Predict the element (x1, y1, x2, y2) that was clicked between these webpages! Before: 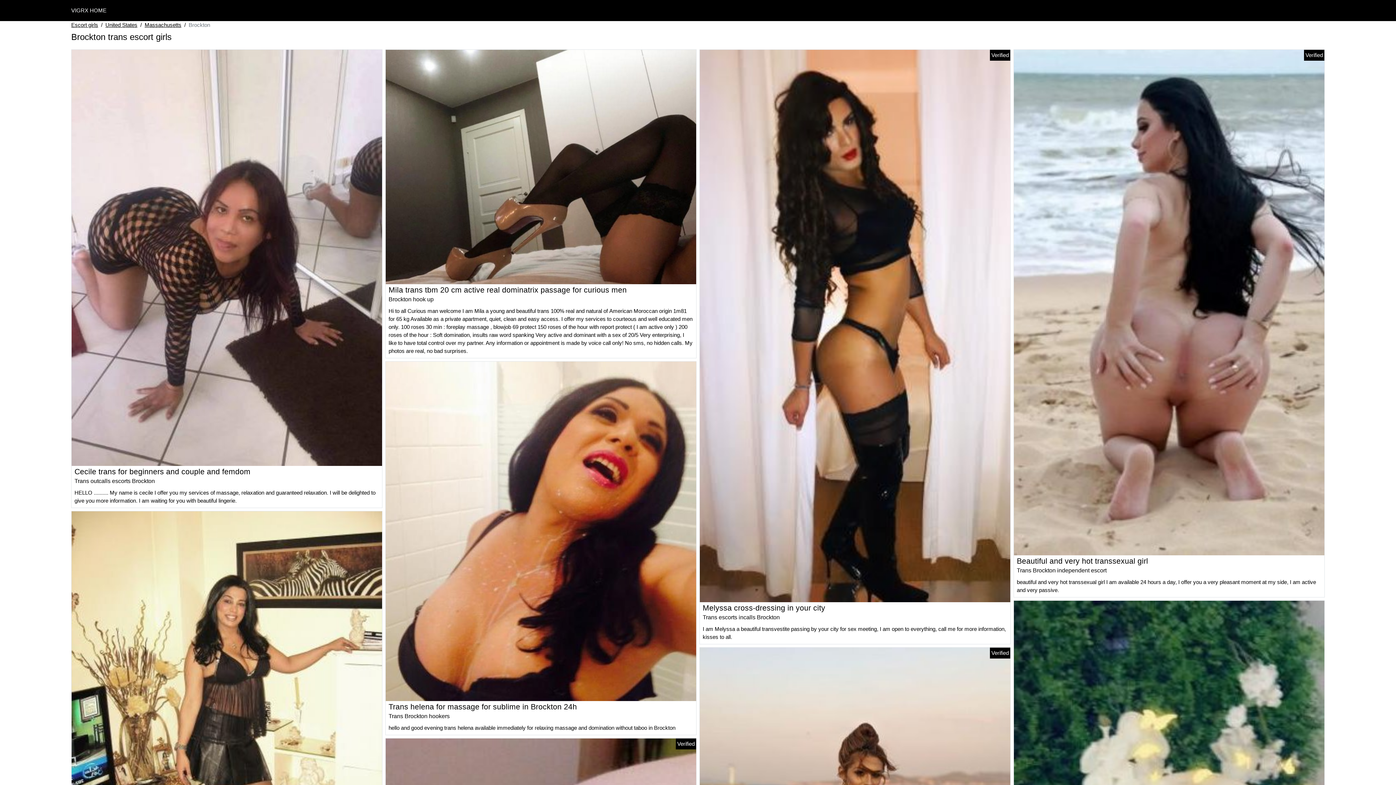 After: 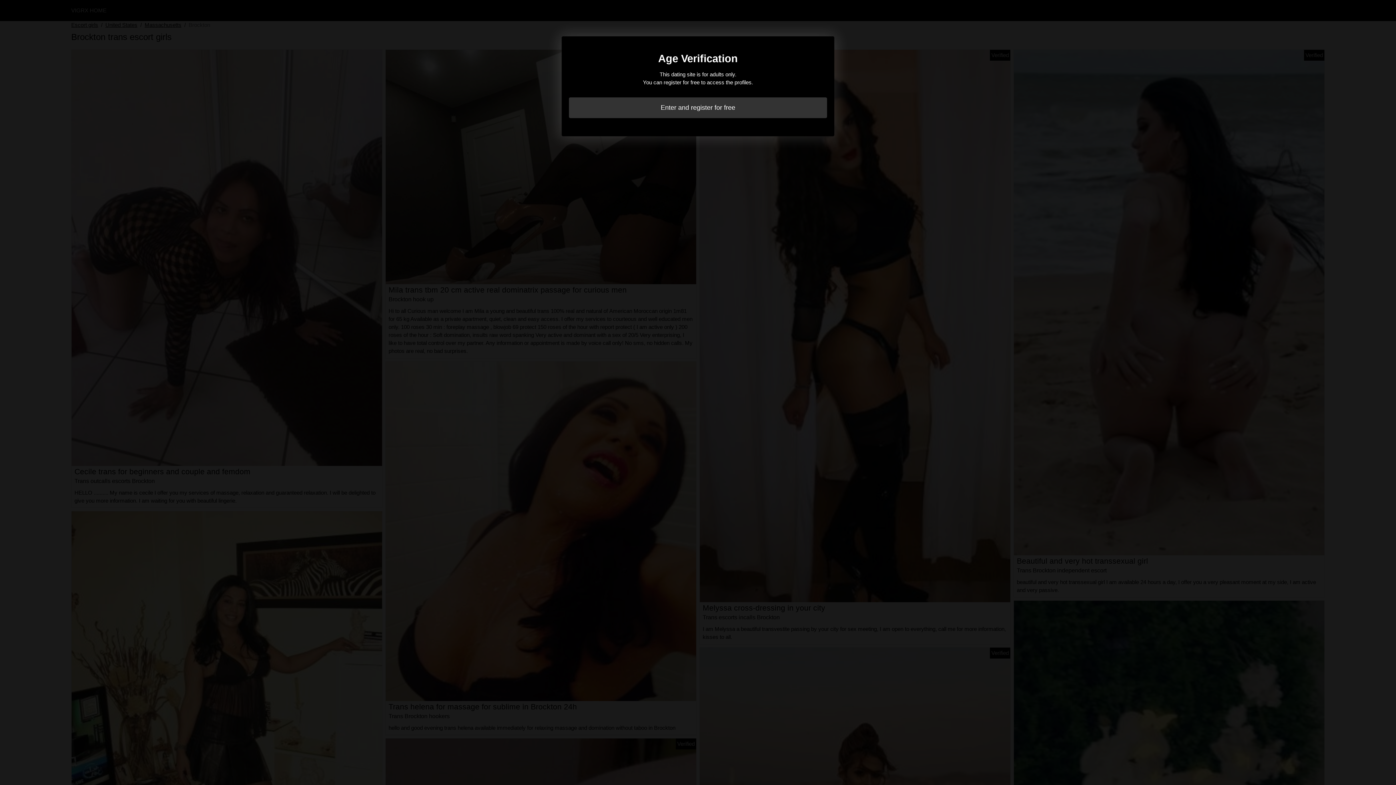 Action: bbox: (385, 528, 696, 534)